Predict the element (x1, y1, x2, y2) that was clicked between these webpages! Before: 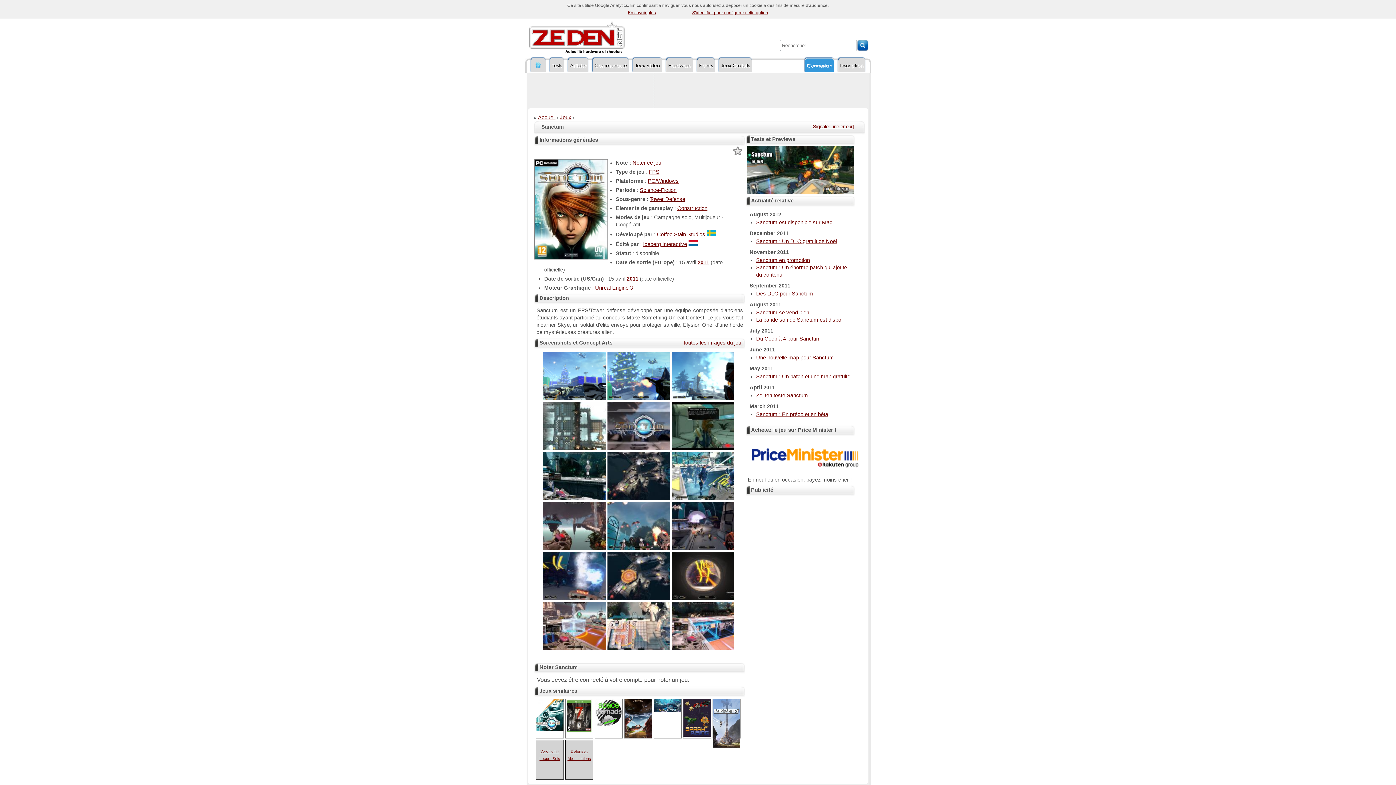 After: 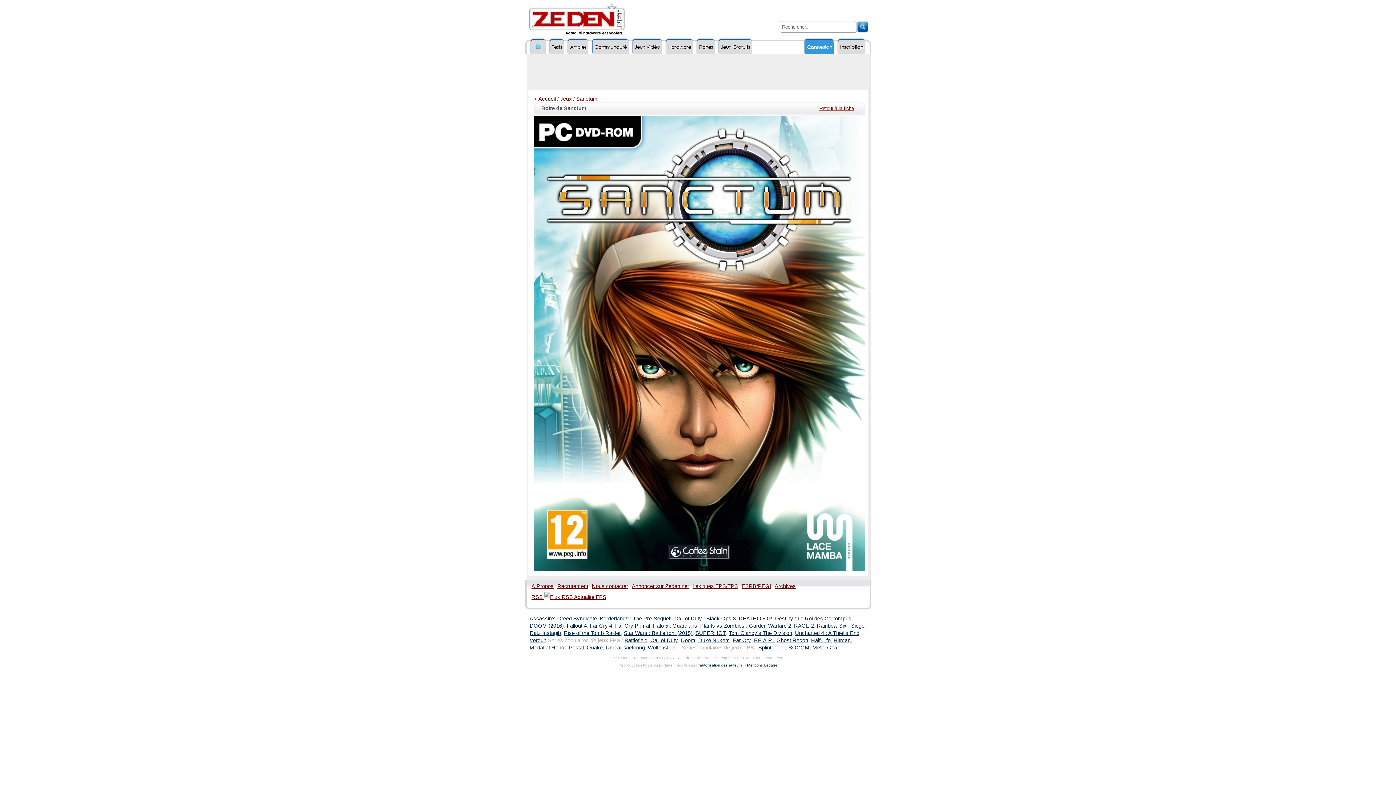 Action: bbox: (534, 254, 611, 260)